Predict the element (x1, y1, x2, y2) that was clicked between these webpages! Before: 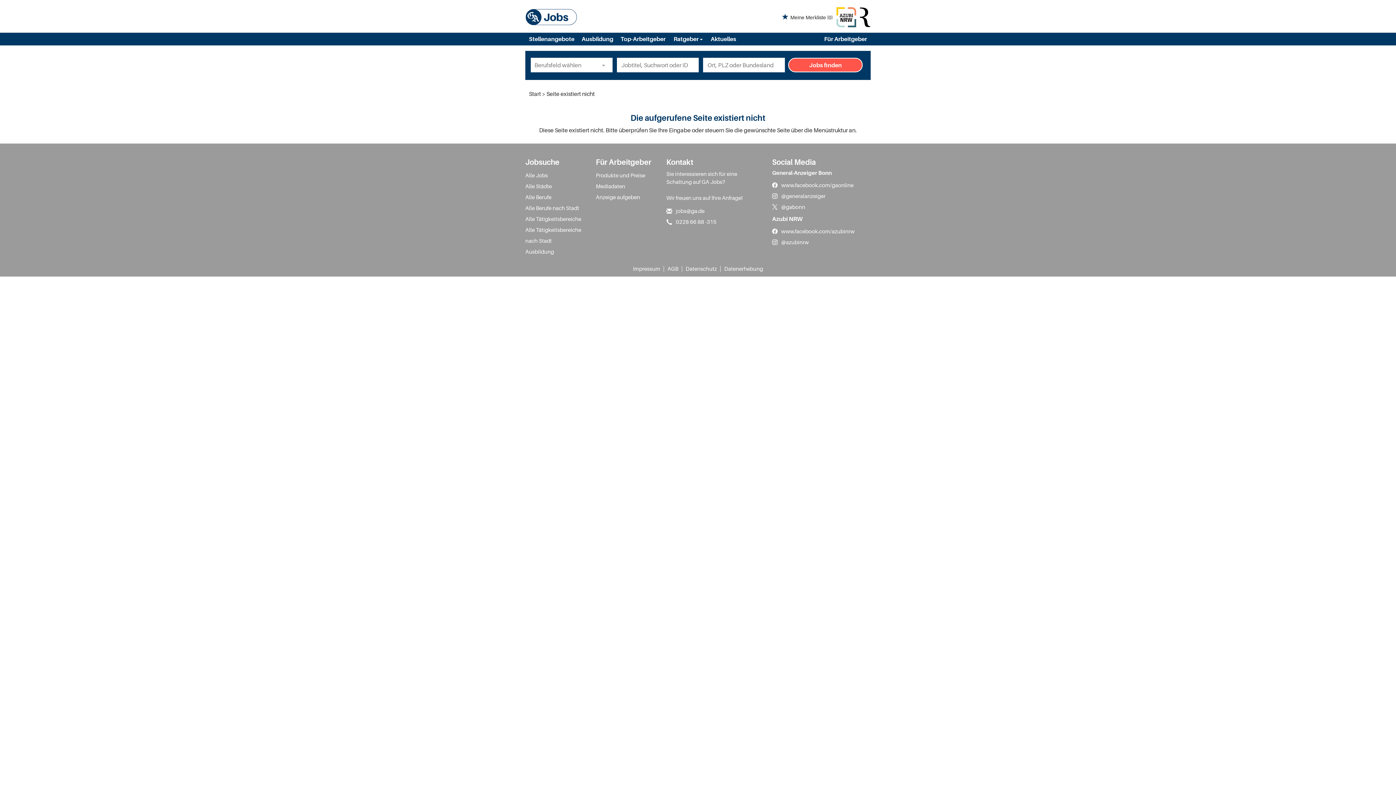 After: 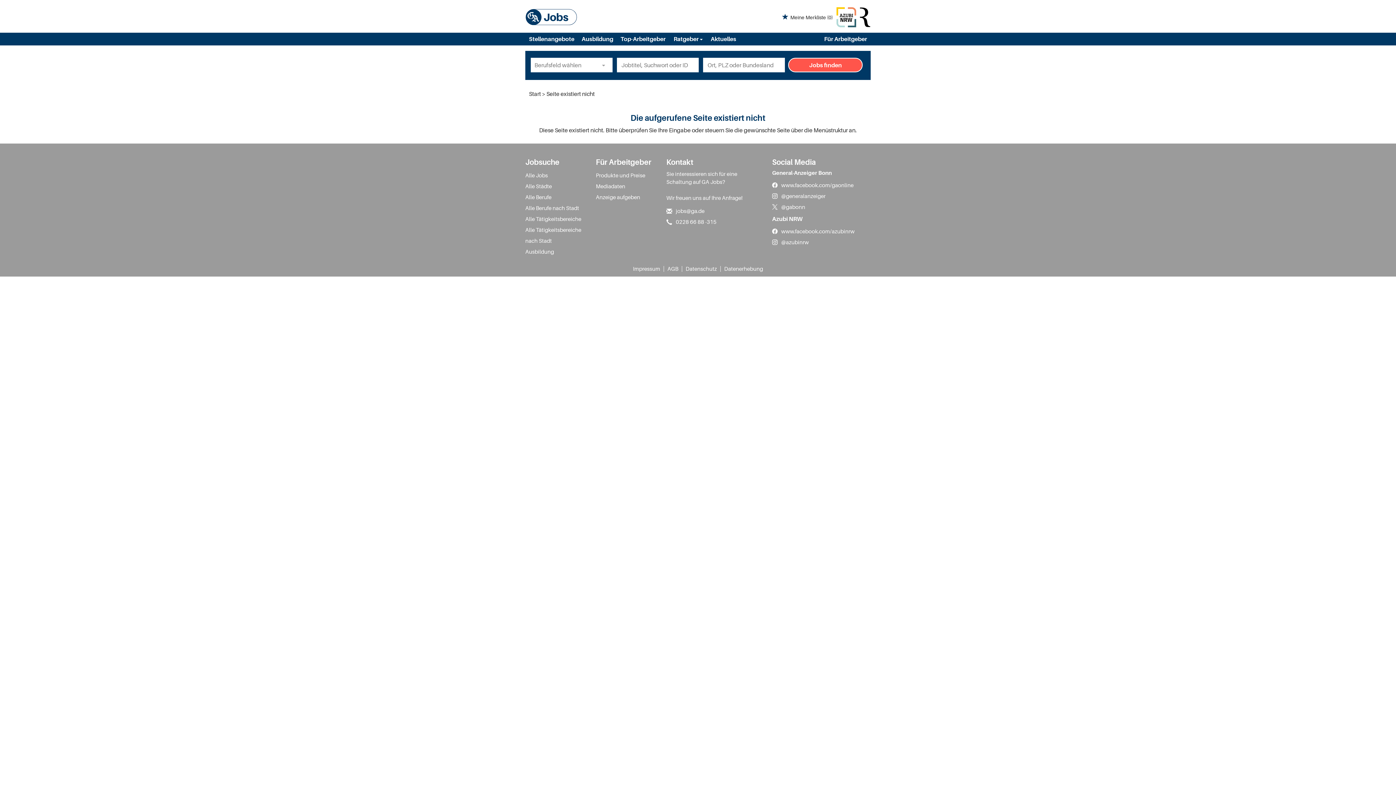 Action: bbox: (676, 216, 716, 227) label: 0228 66 88 -315